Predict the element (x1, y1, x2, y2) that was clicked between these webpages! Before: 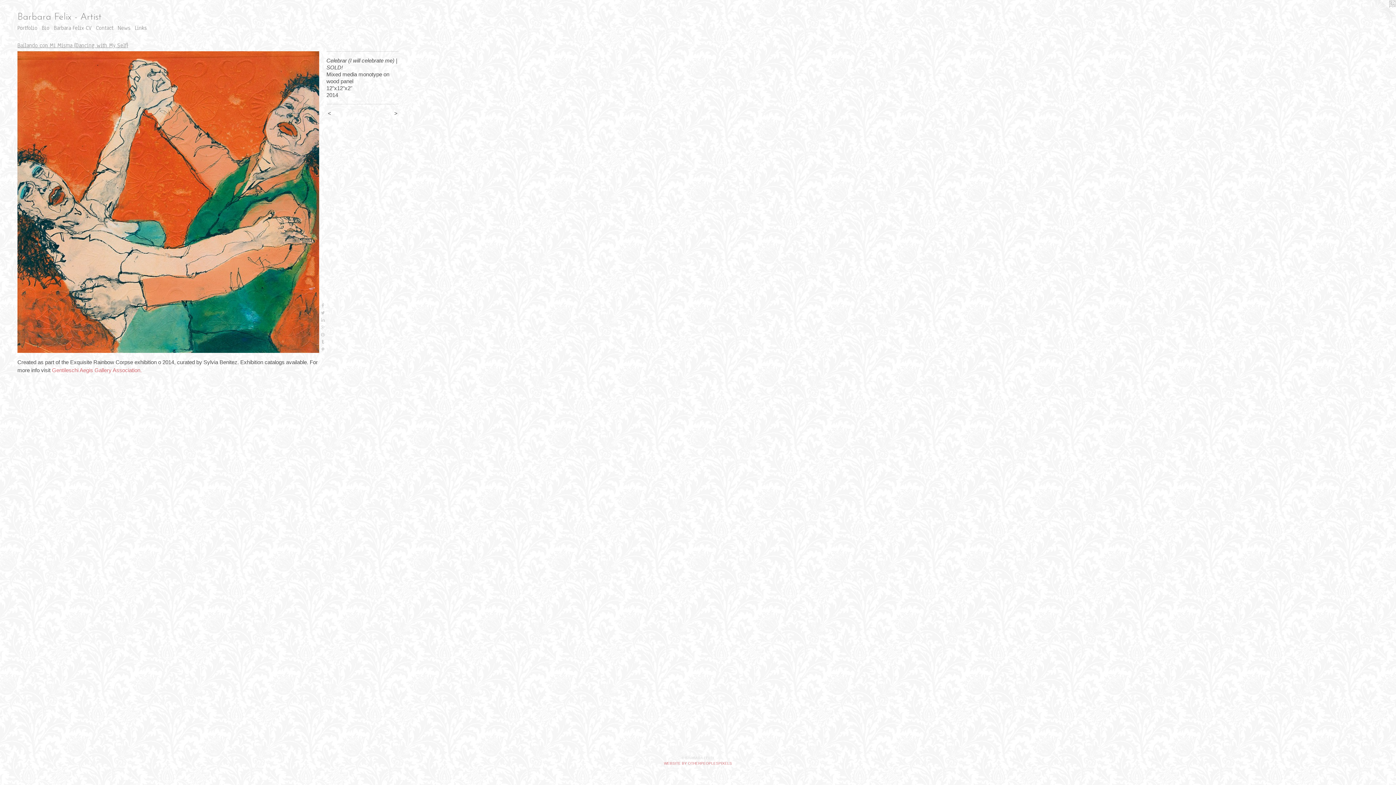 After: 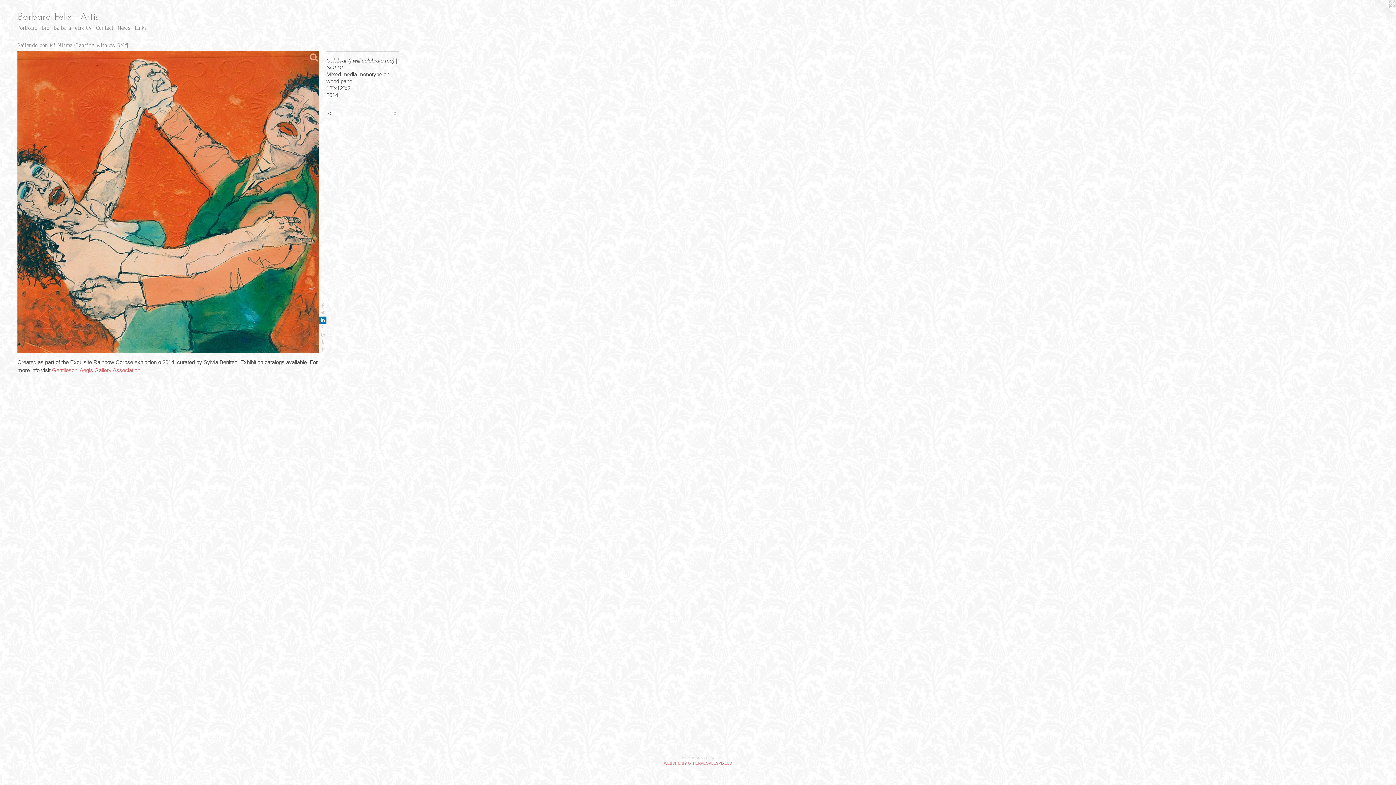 Action: bbox: (319, 316, 326, 324)